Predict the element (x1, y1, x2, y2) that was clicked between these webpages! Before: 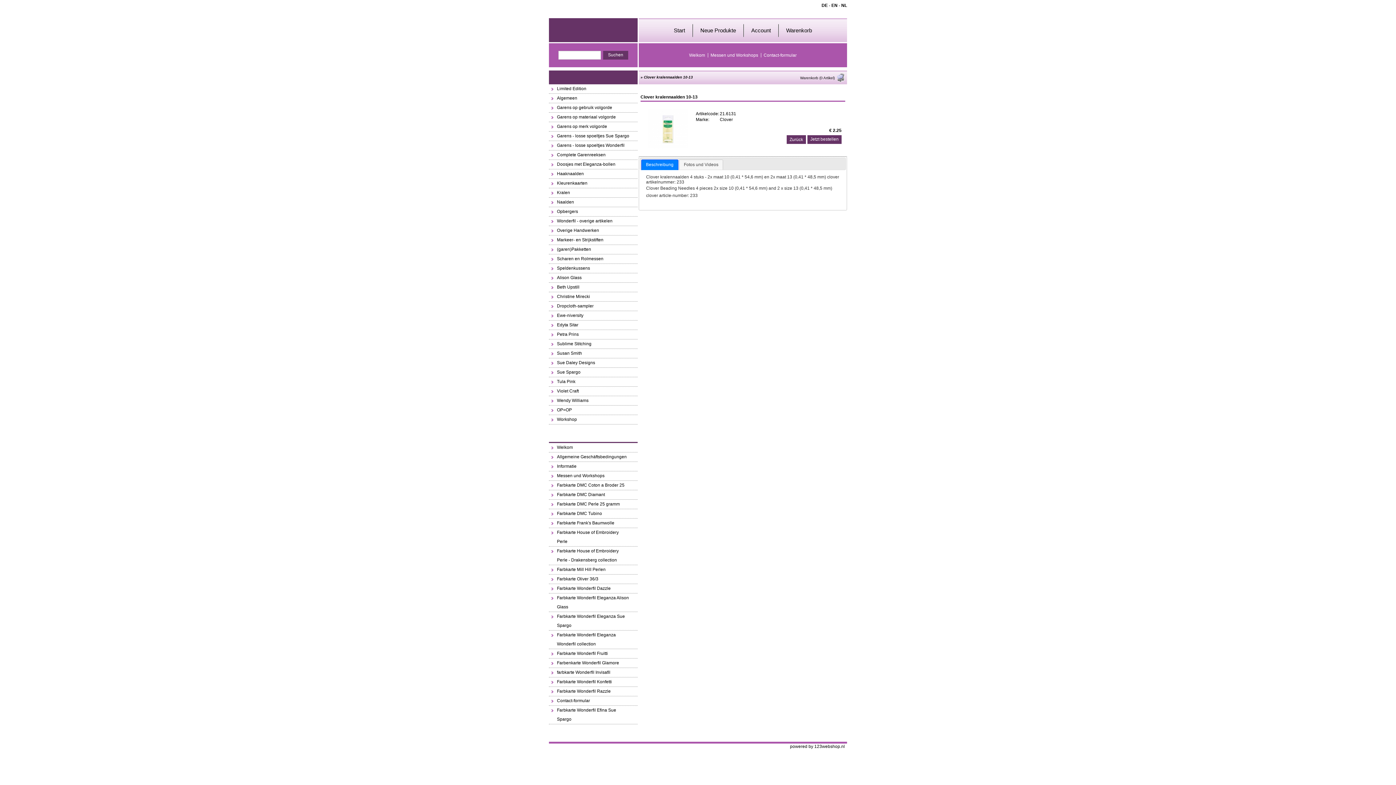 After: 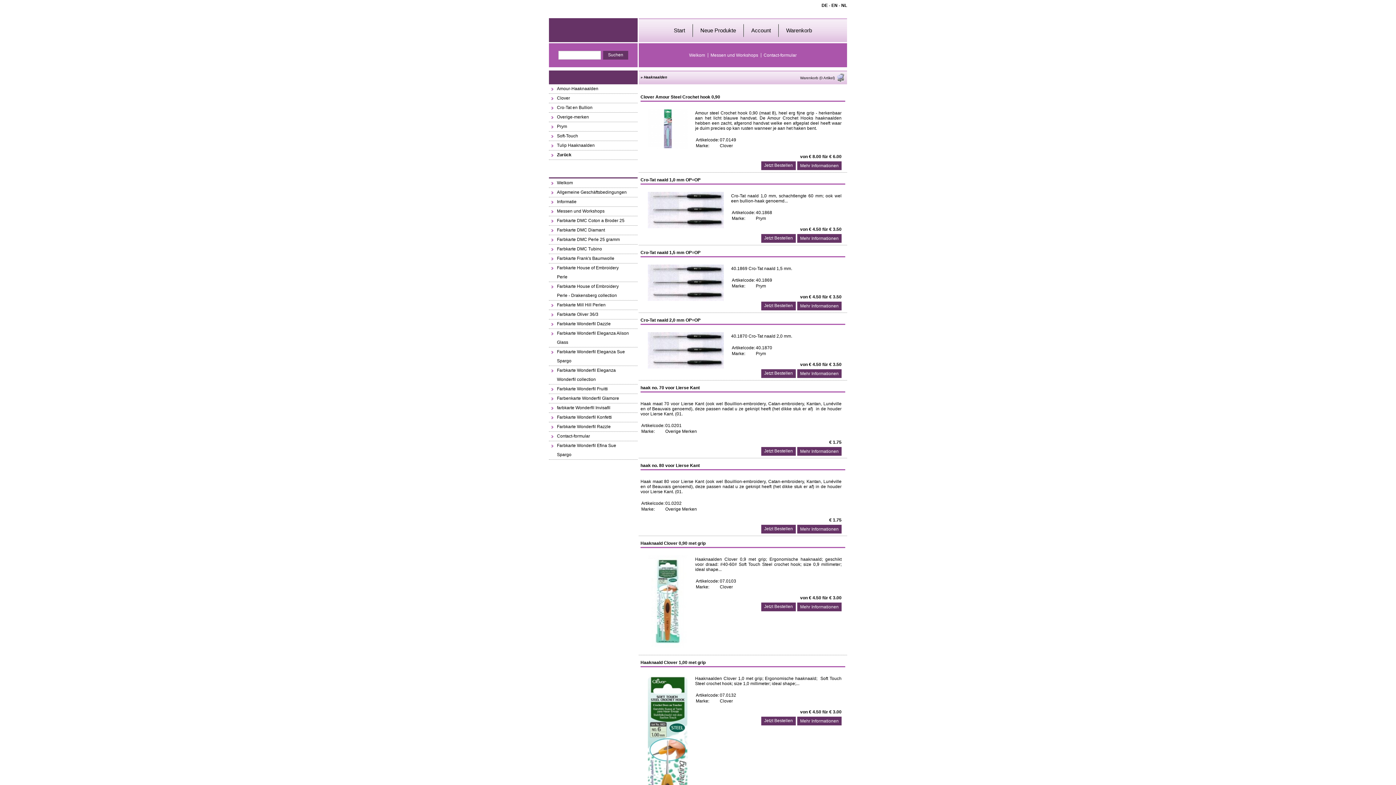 Action: bbox: (549, 169, 637, 178) label: Haaknaalden